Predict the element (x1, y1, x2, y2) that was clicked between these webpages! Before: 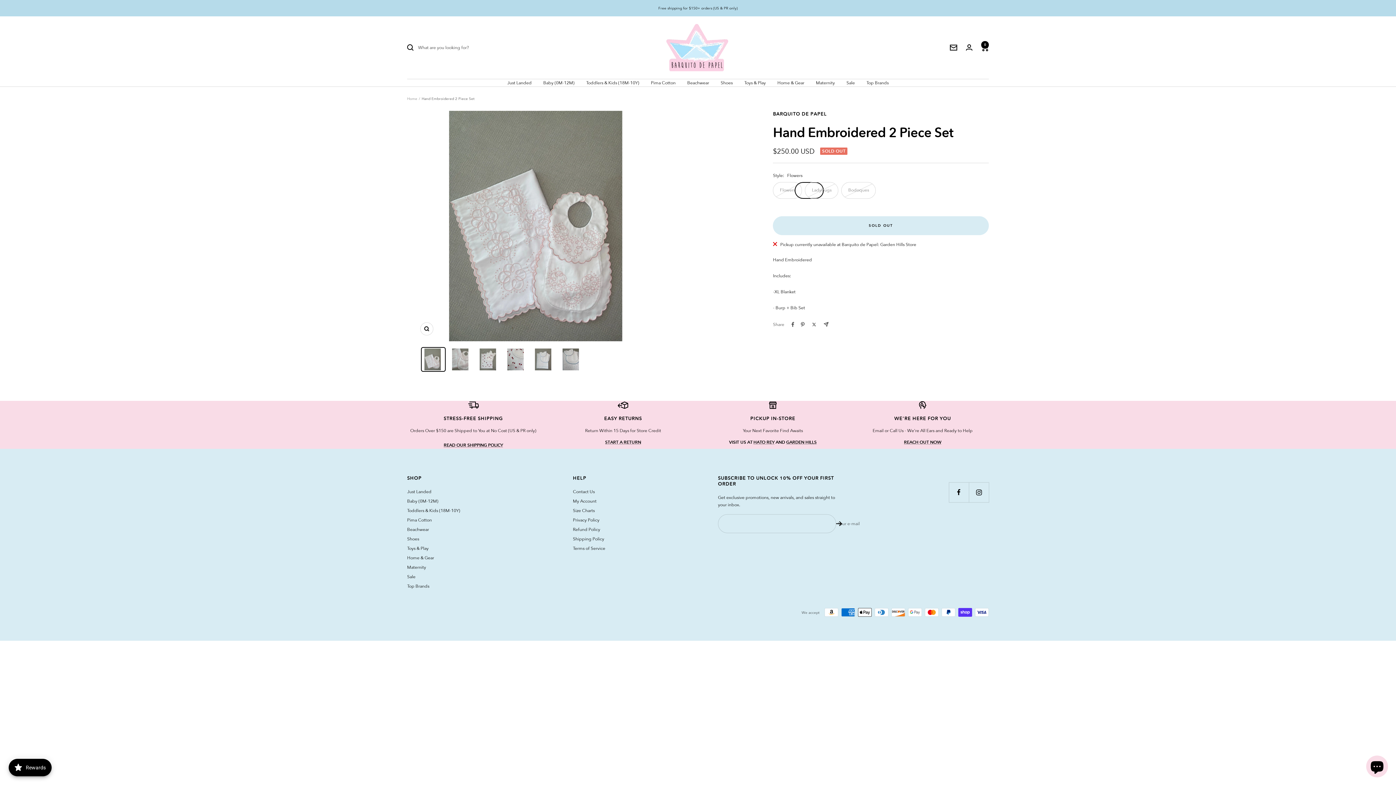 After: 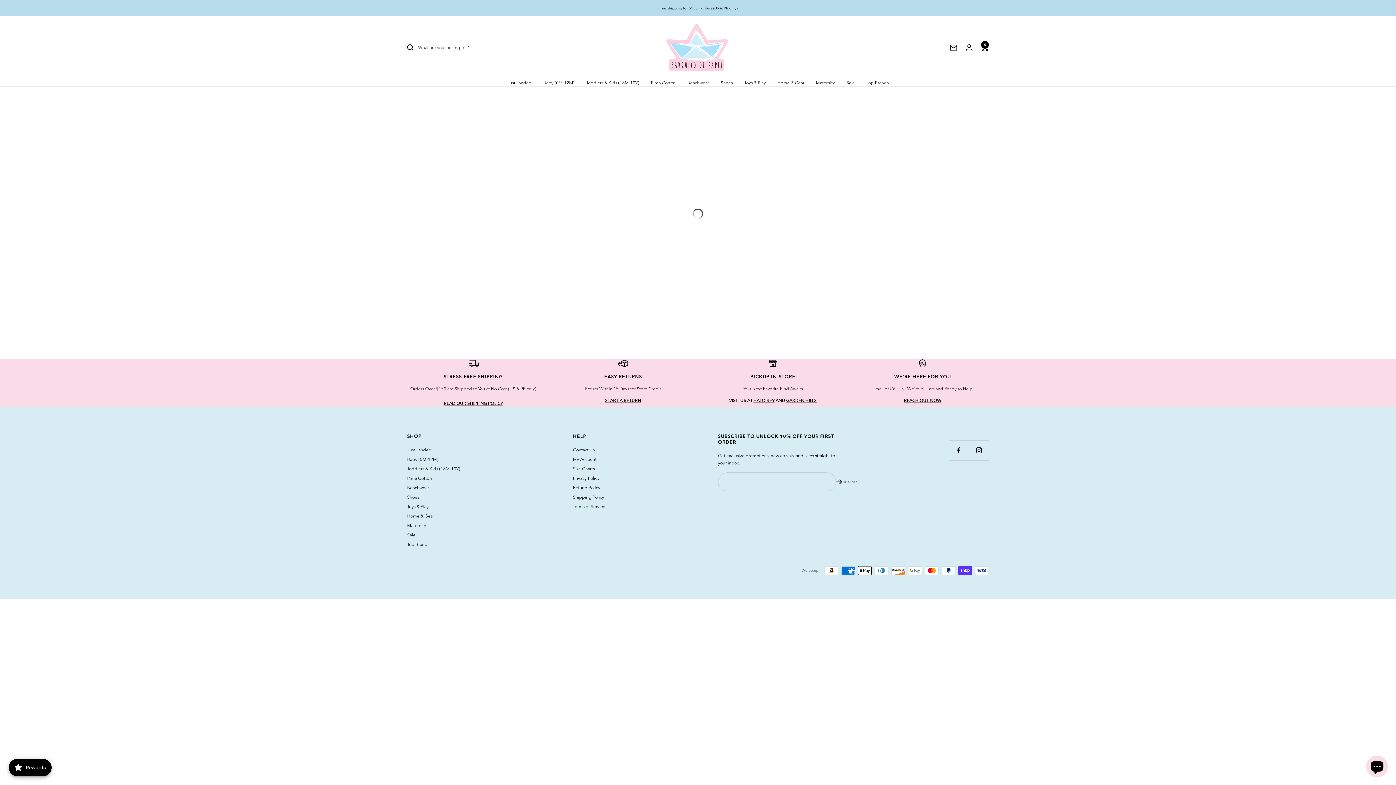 Action: bbox: (586, 79, 639, 86) label: Toddlers & Kids (18M-10Y)